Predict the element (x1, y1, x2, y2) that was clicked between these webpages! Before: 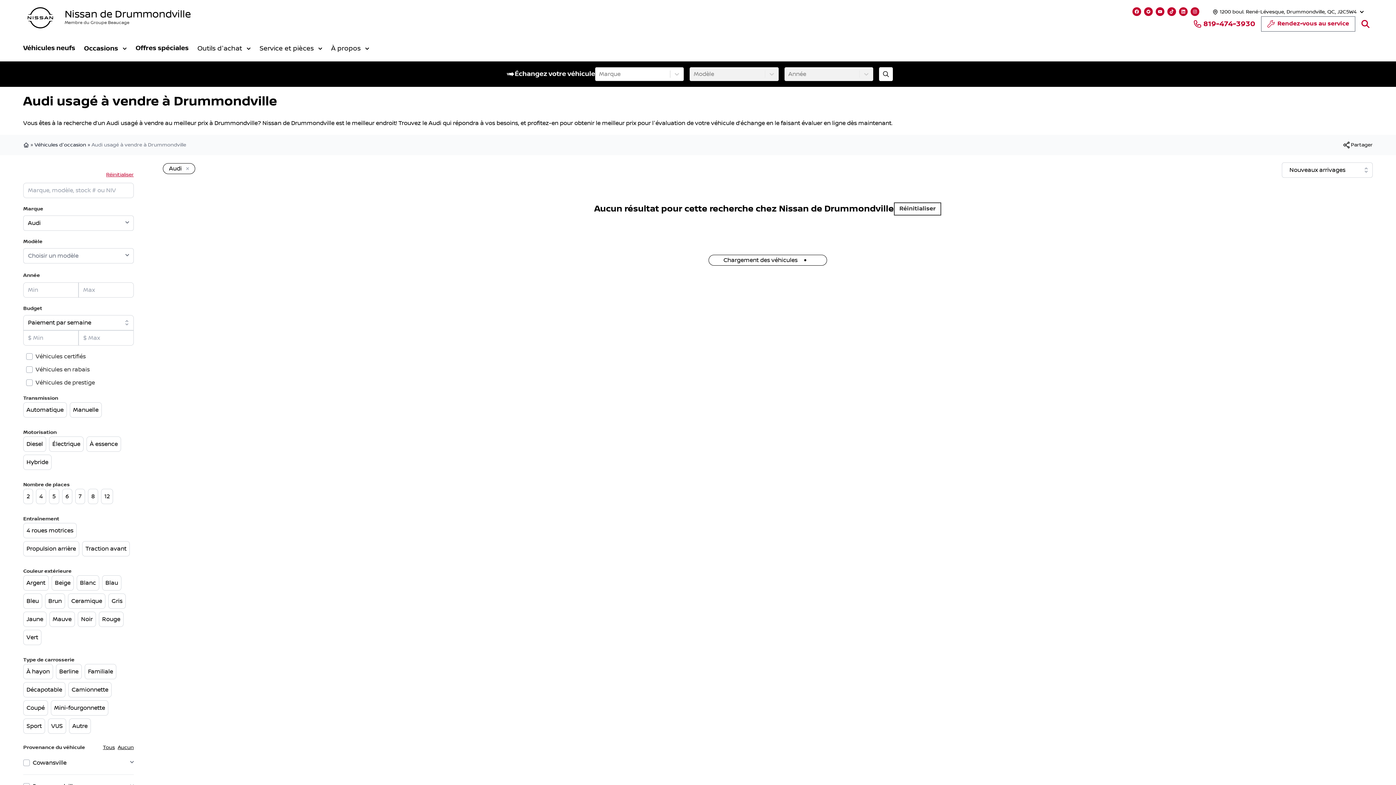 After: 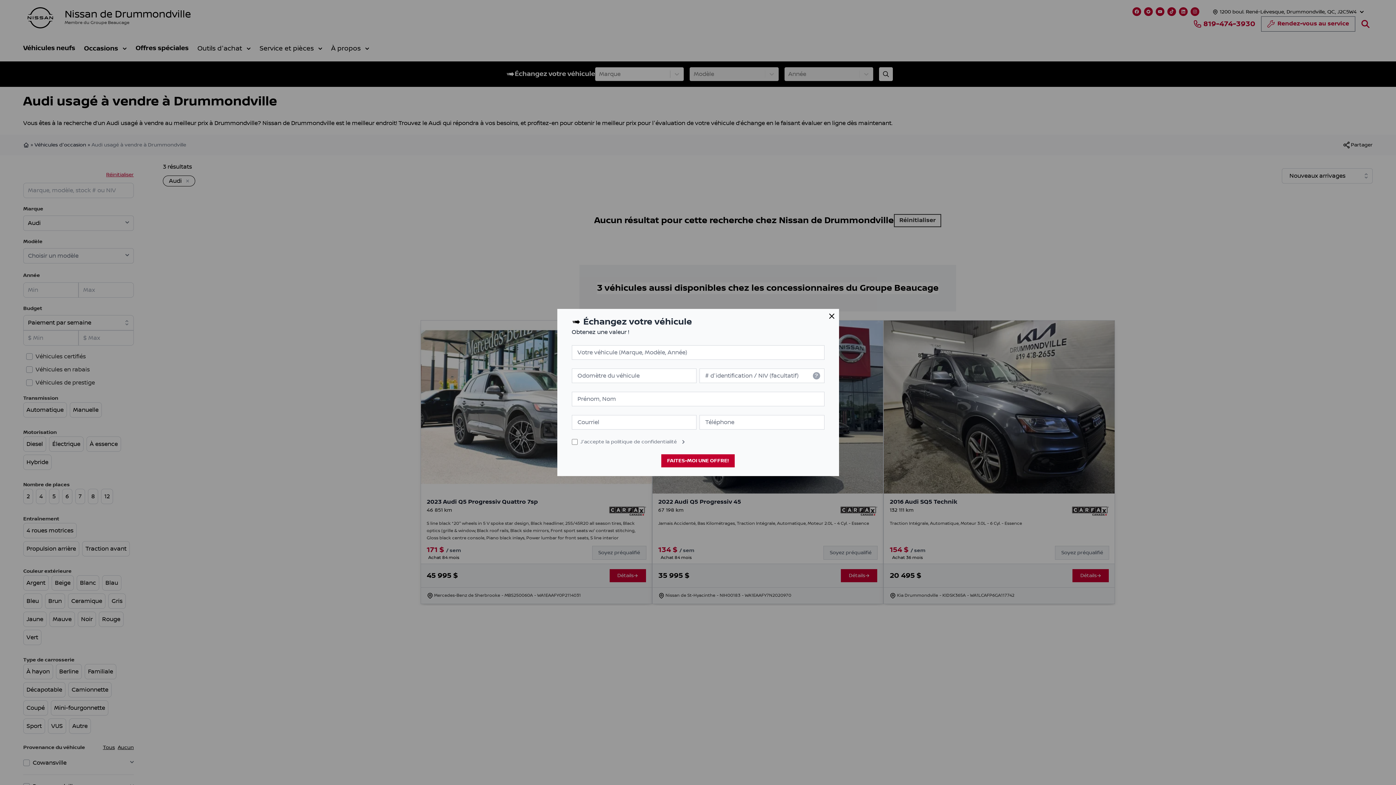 Action: label: Évaluez mon échange! bbox: (879, 67, 893, 80)